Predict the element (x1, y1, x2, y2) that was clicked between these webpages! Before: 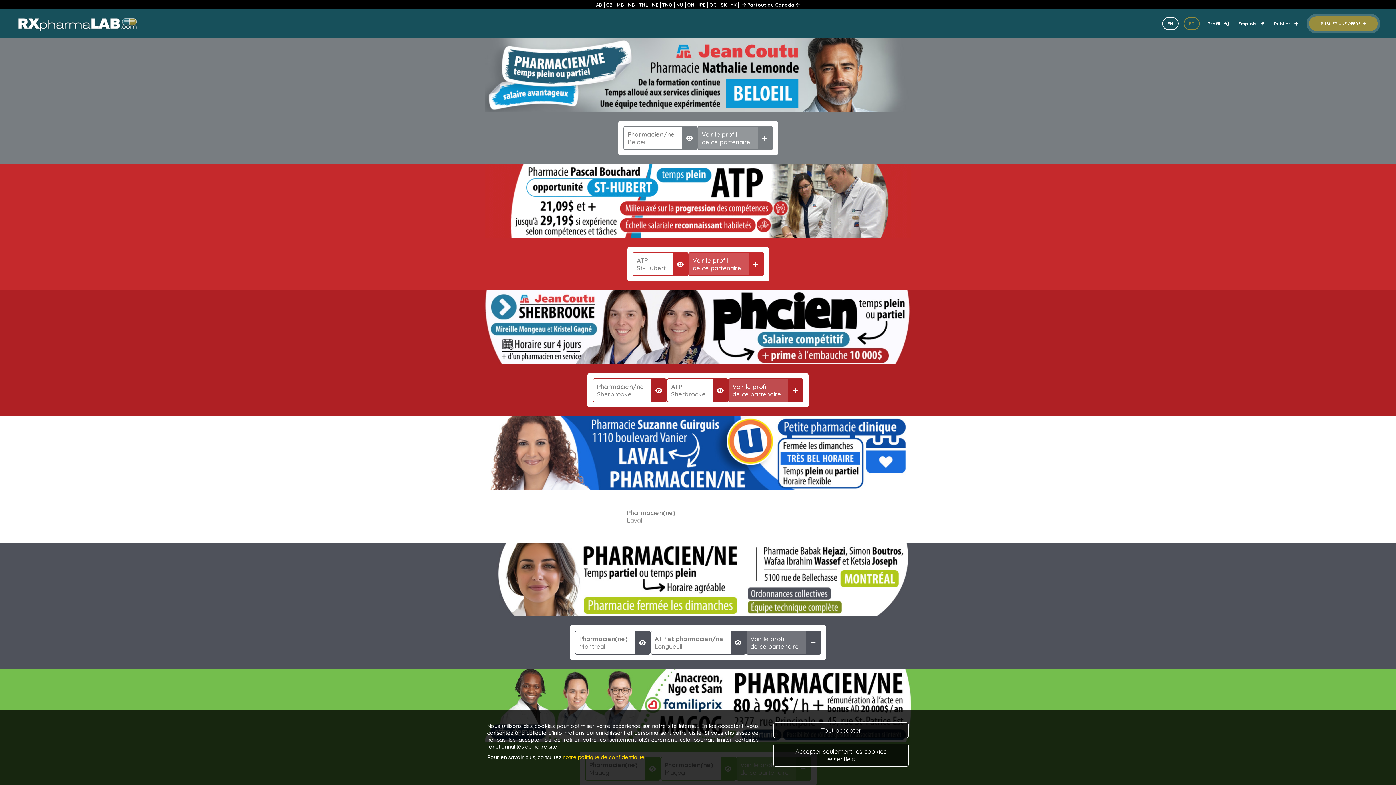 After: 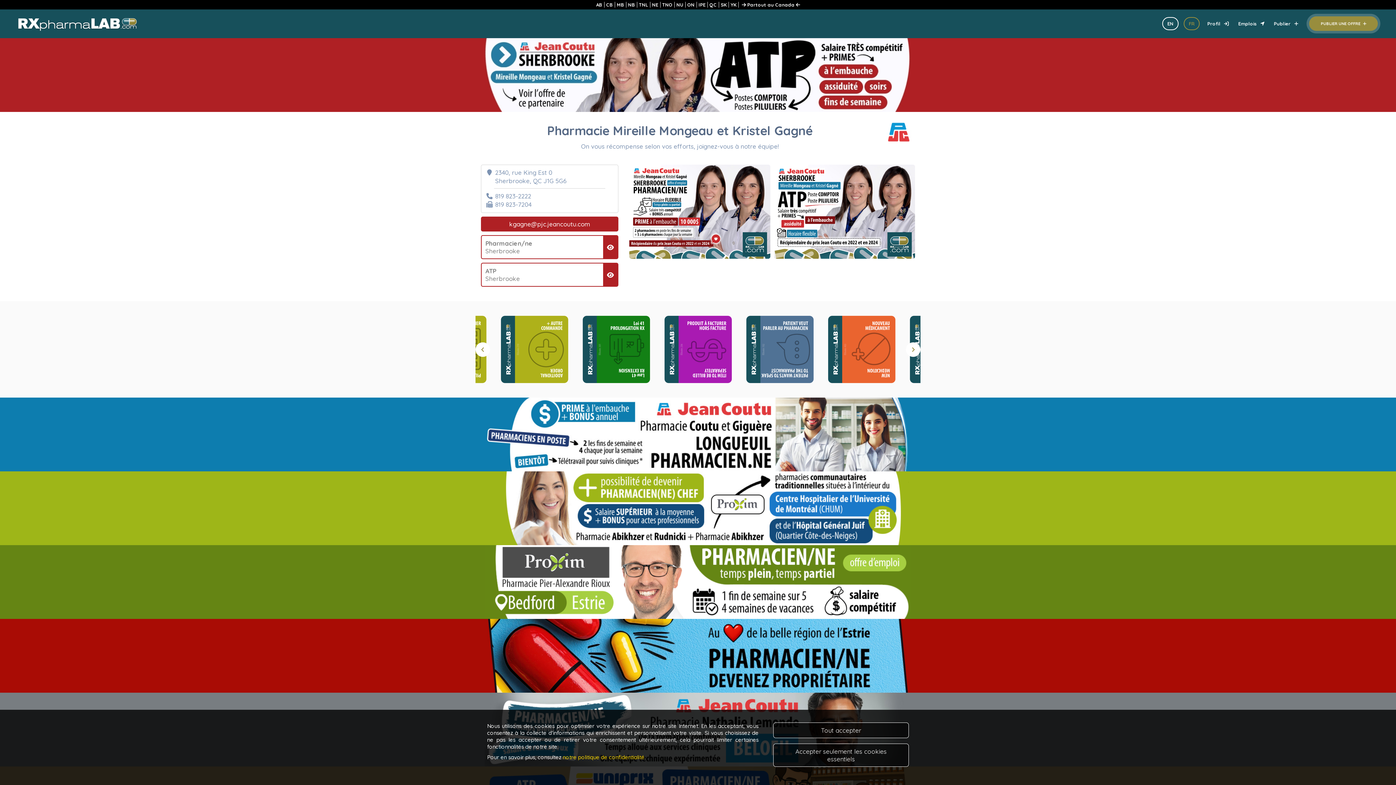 Action: bbox: (484, 323, 911, 329)